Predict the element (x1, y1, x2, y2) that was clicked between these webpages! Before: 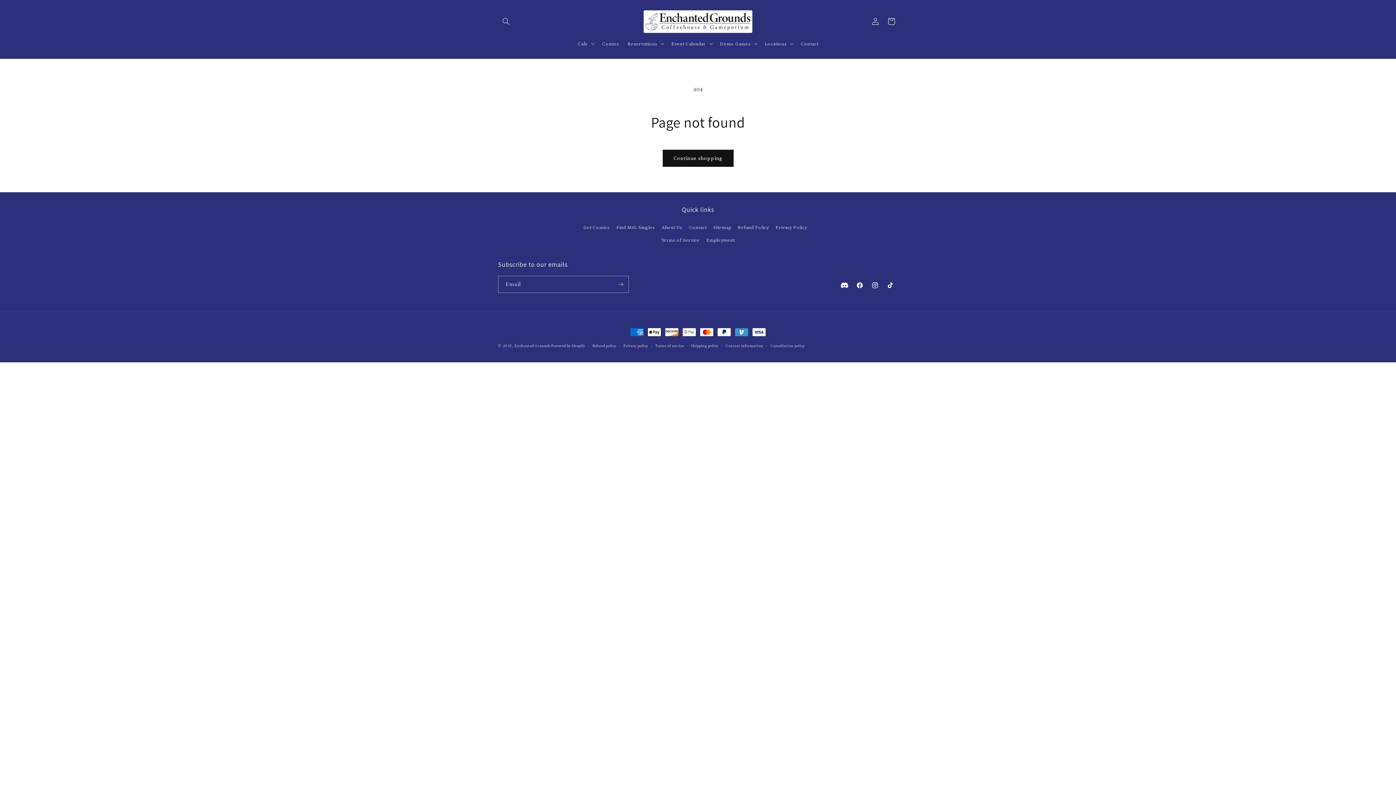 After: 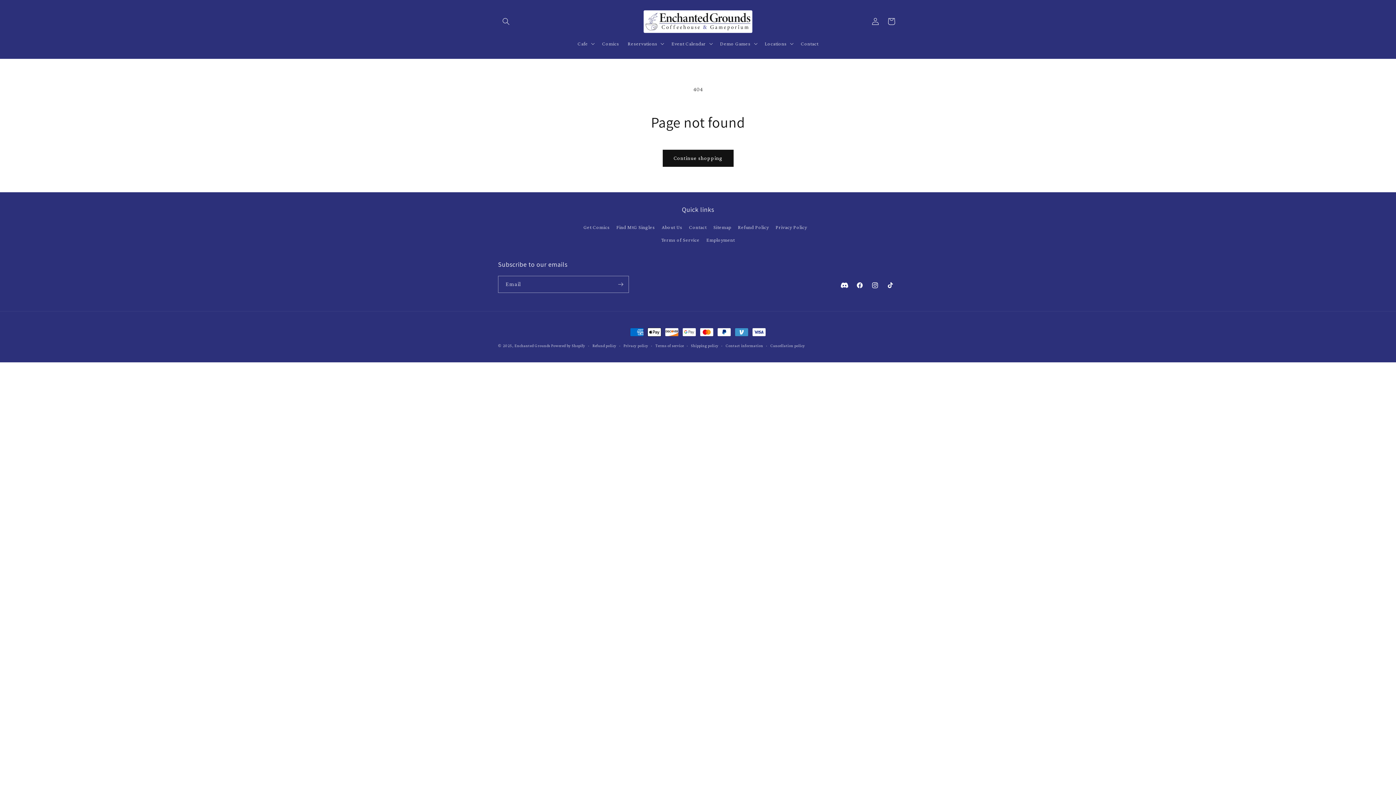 Action: bbox: (837, 277, 852, 292) label: Discord